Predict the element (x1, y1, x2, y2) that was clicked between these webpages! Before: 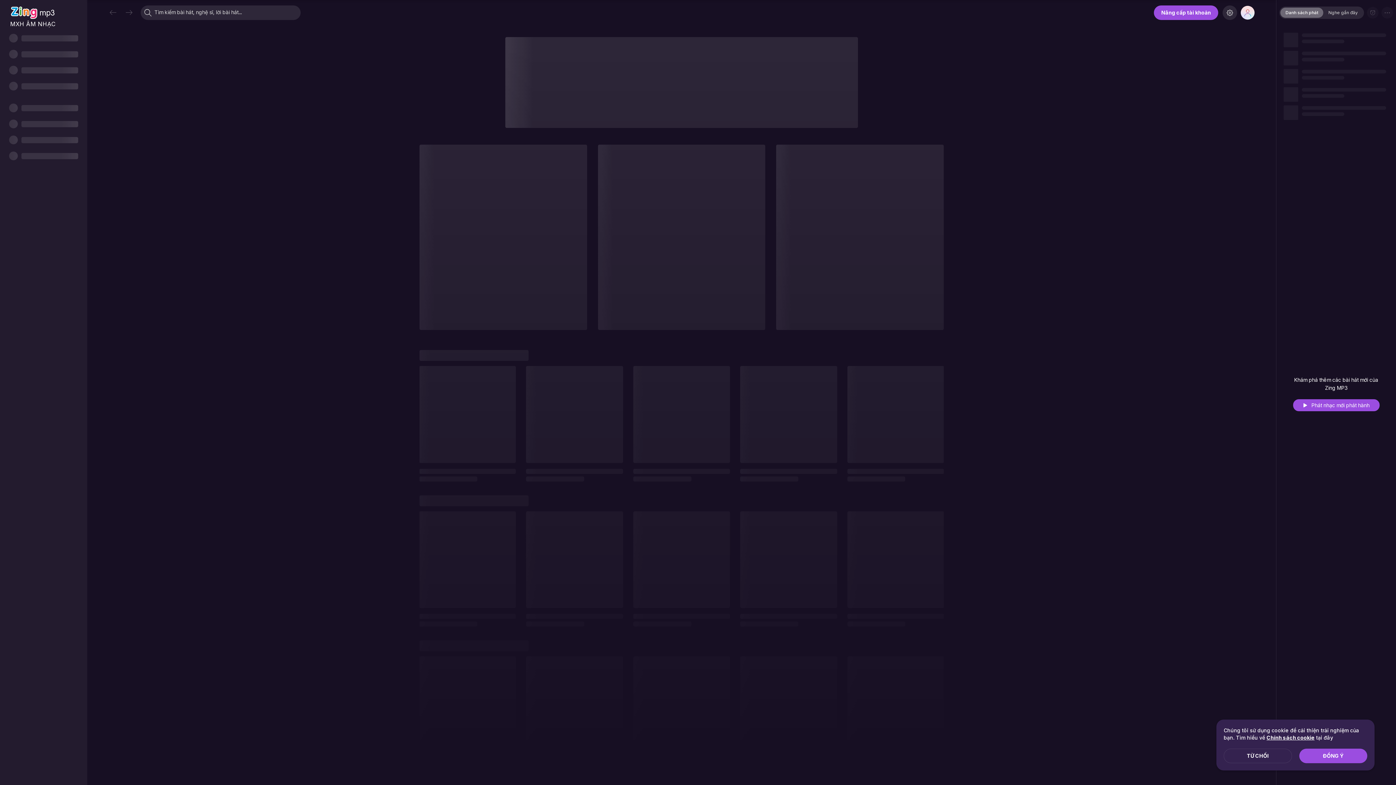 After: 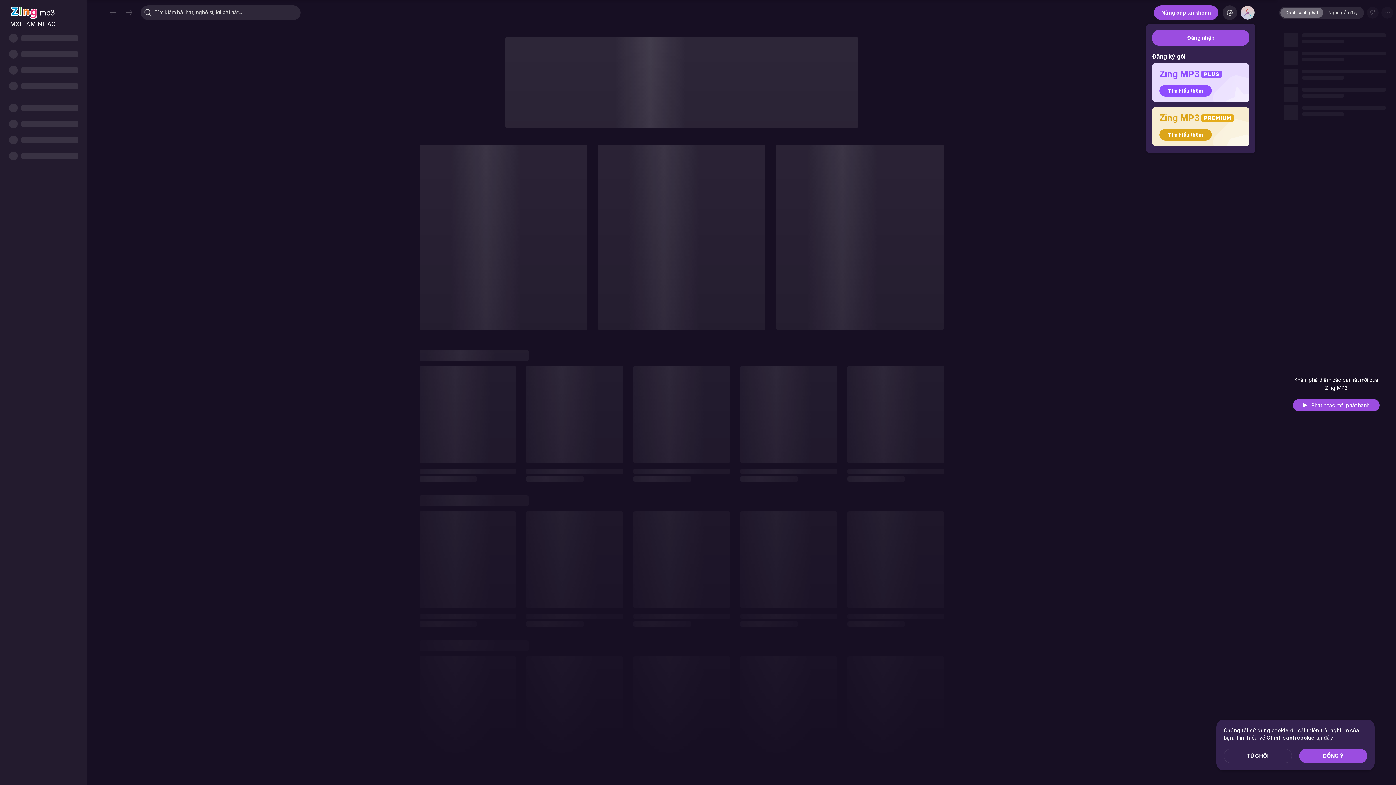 Action: bbox: (1241, 5, 1254, 19)